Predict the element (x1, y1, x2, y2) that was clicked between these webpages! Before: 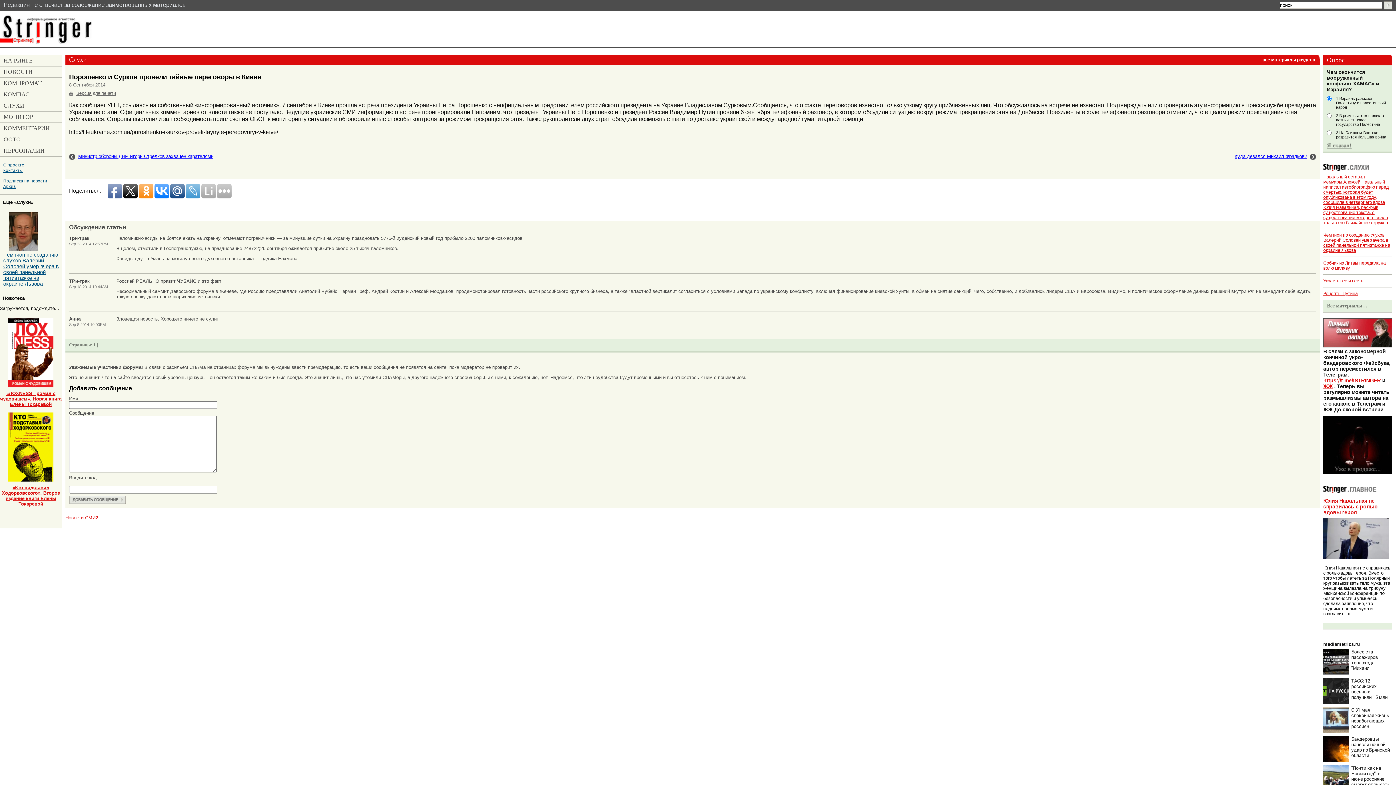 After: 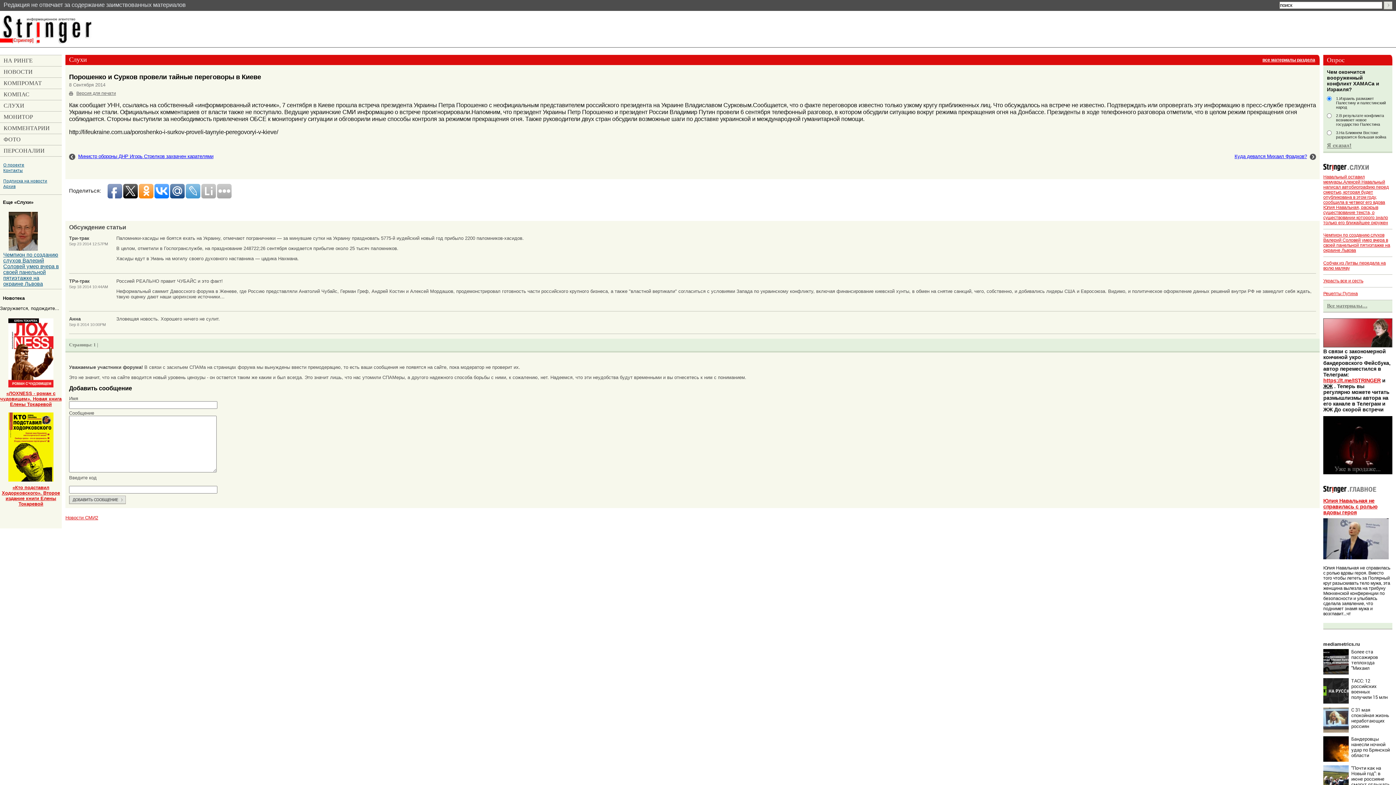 Action: bbox: (1323, 383, 1333, 389) label: ЖЖ